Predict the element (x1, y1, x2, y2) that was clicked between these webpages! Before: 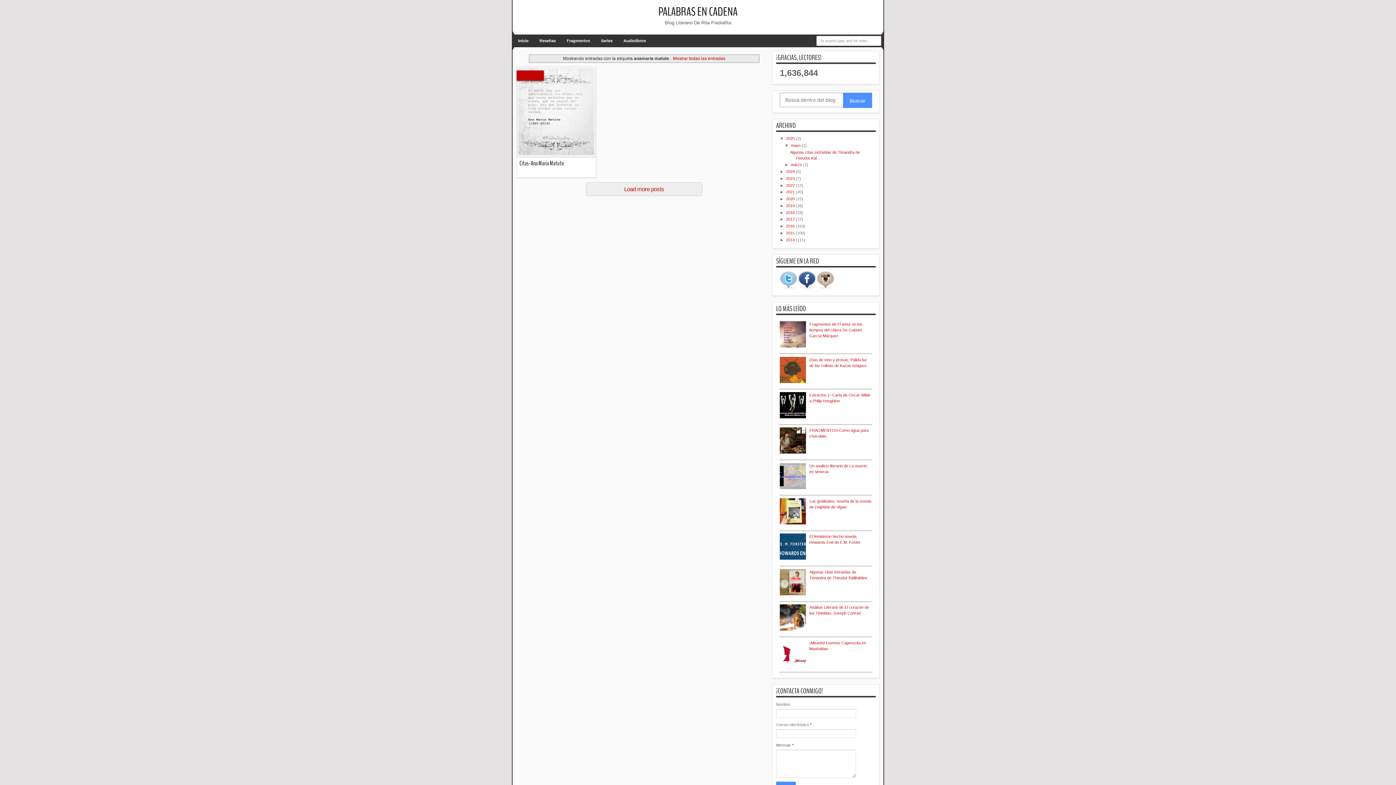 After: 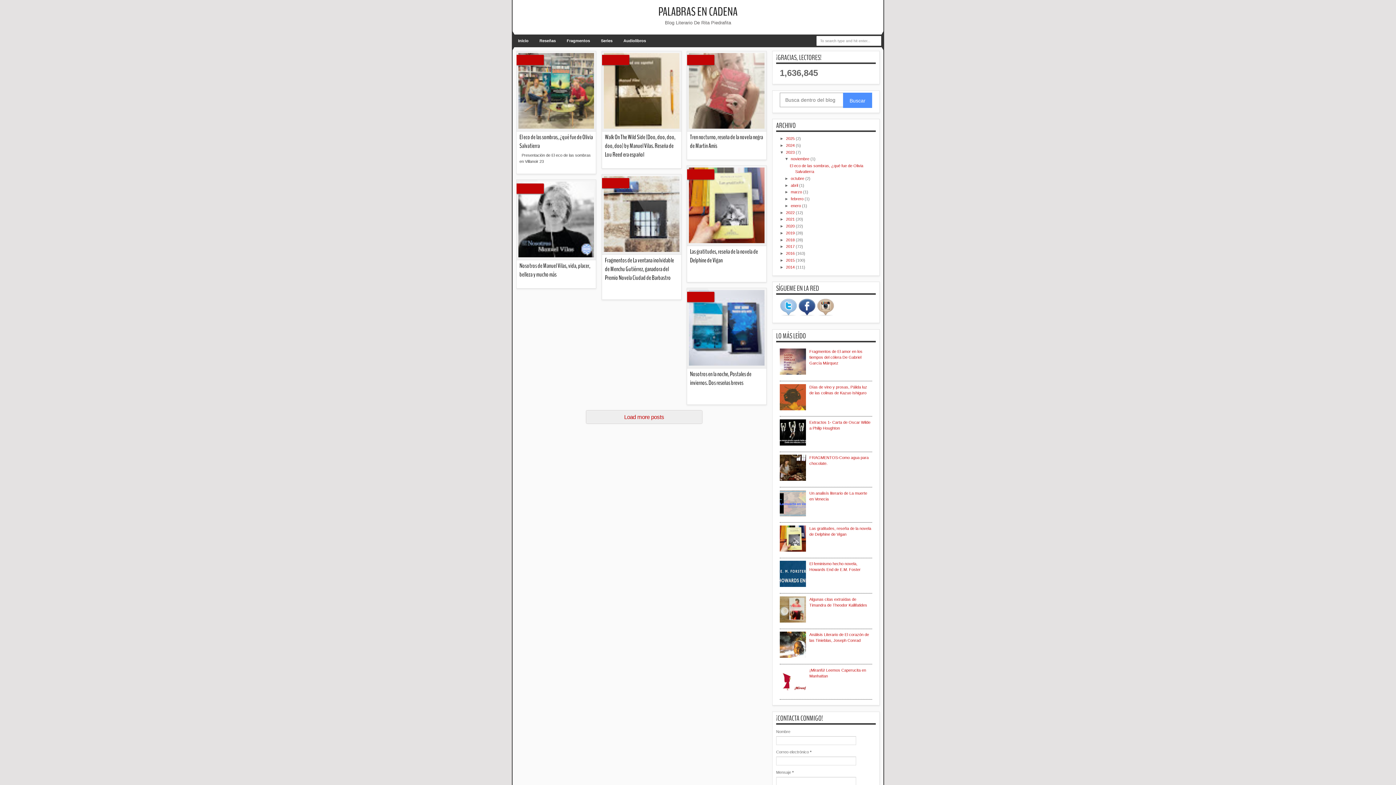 Action: label: 2023  bbox: (786, 176, 796, 180)